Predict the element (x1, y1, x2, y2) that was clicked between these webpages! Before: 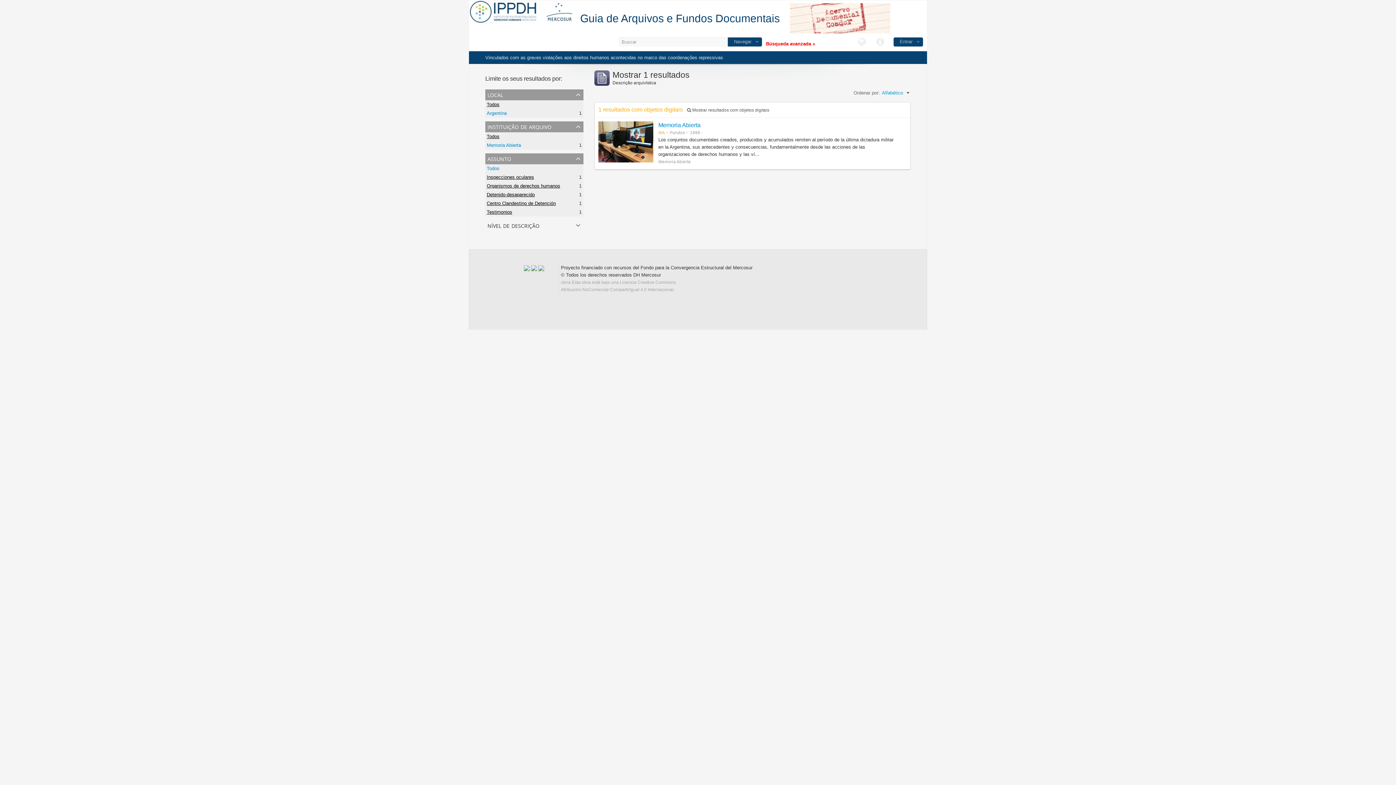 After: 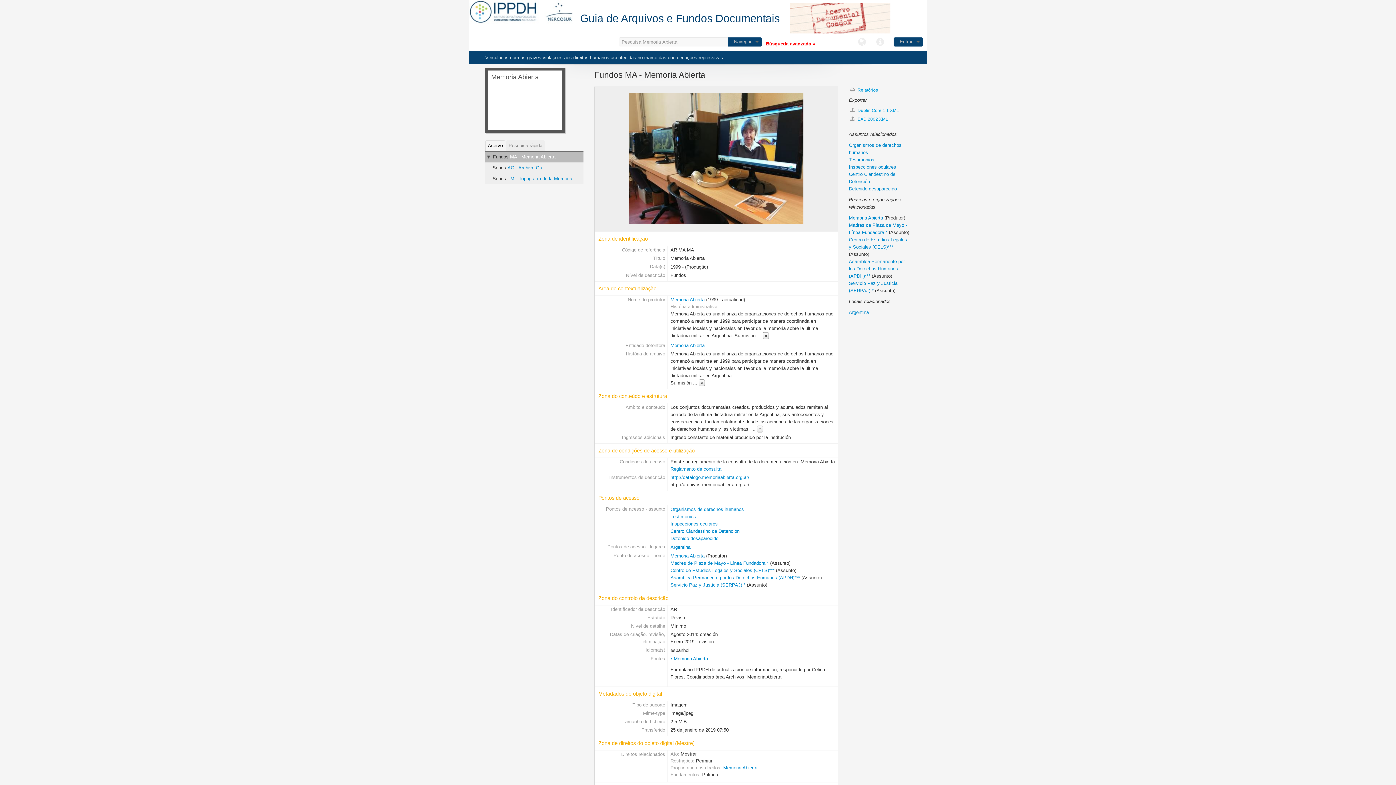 Action: label: Memoria Abierta bbox: (658, 121, 700, 128)